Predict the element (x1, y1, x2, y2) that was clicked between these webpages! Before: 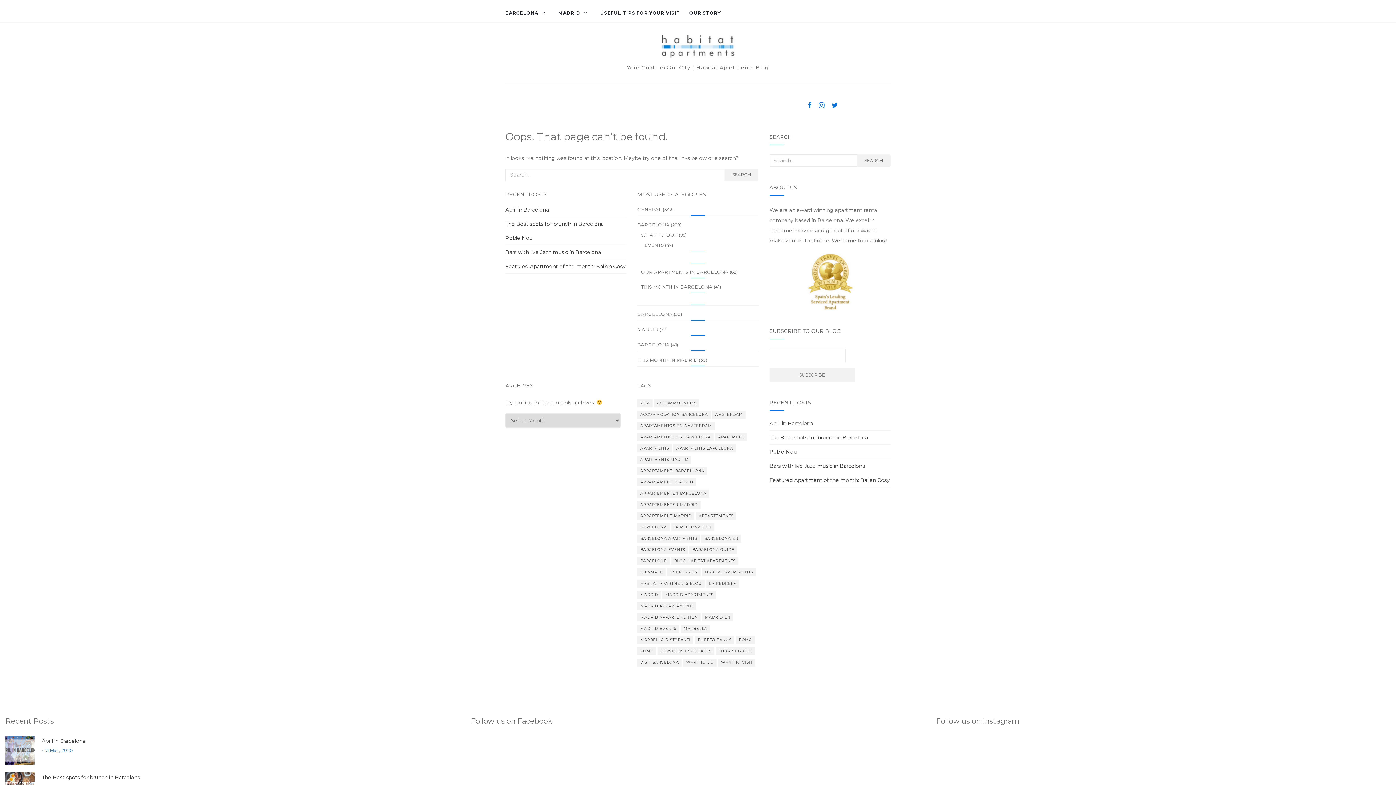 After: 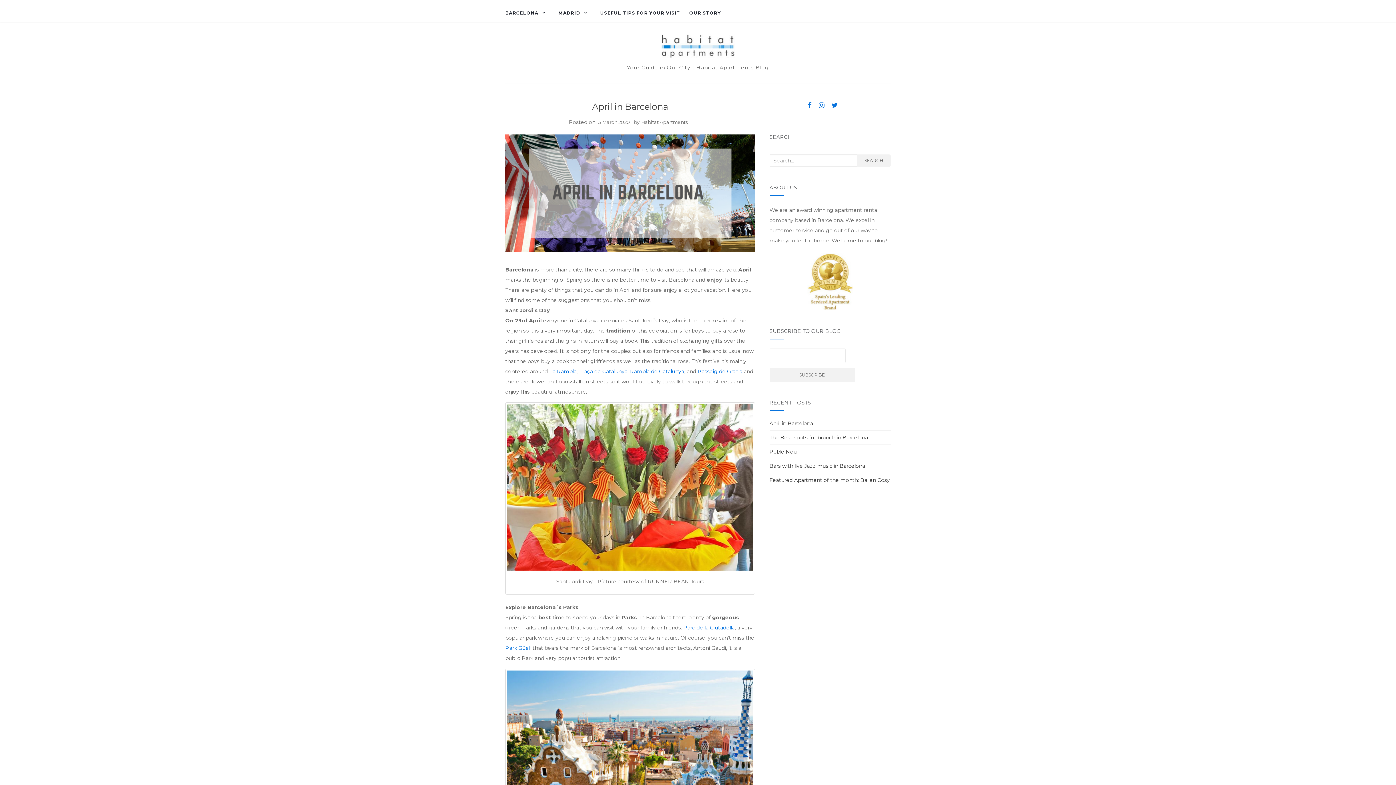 Action: label: April in Barcelona bbox: (41, 738, 85, 744)